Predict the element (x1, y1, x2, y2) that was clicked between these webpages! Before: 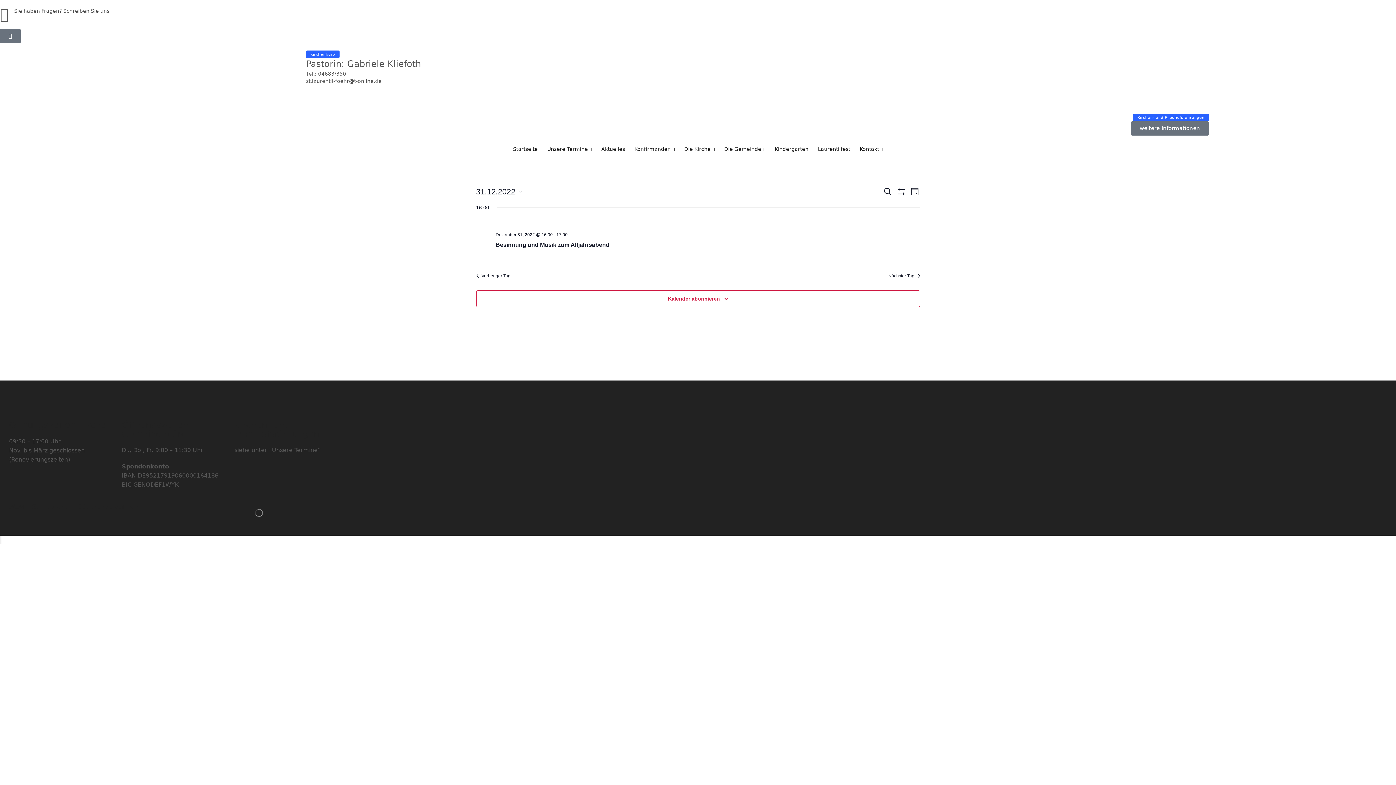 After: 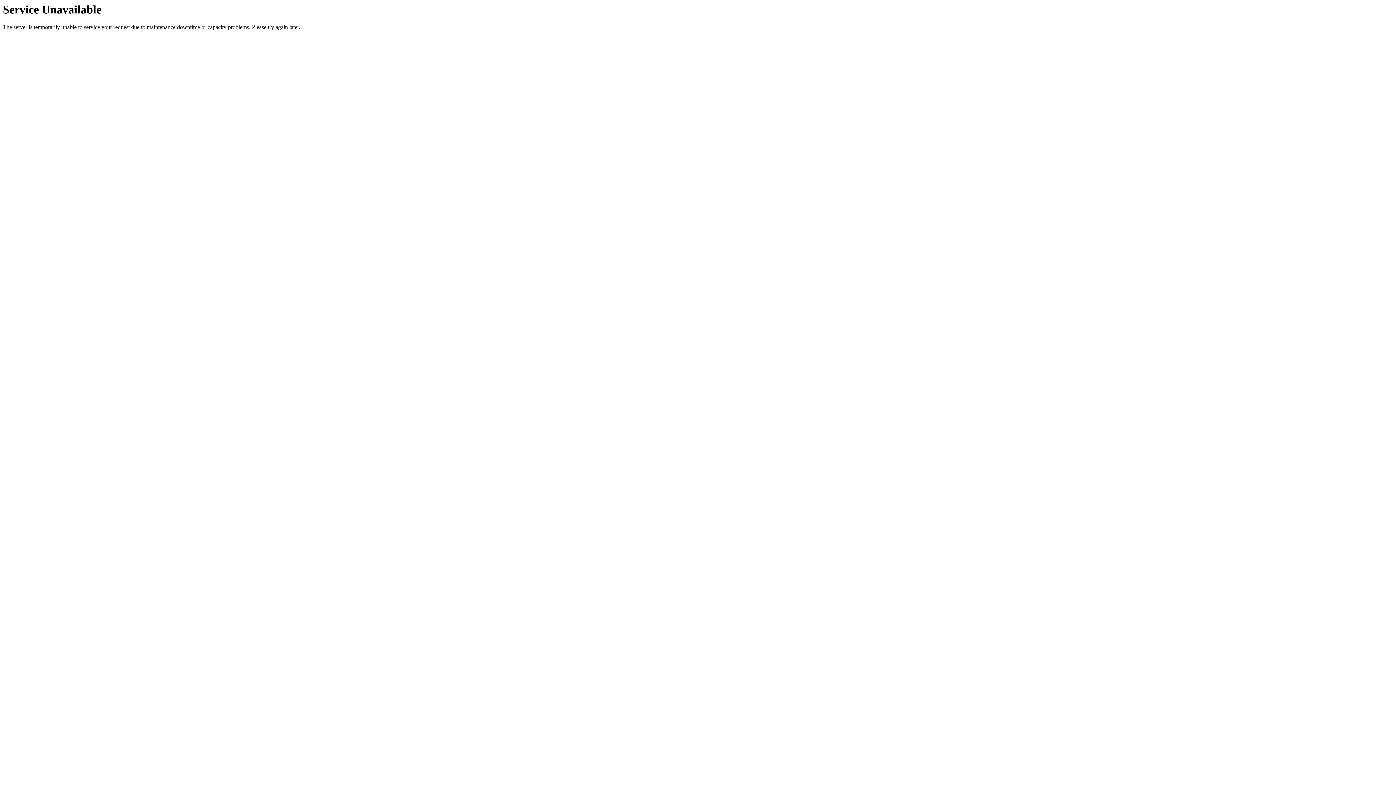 Action: label: Kindergarten bbox: (773, 142, 810, 155)